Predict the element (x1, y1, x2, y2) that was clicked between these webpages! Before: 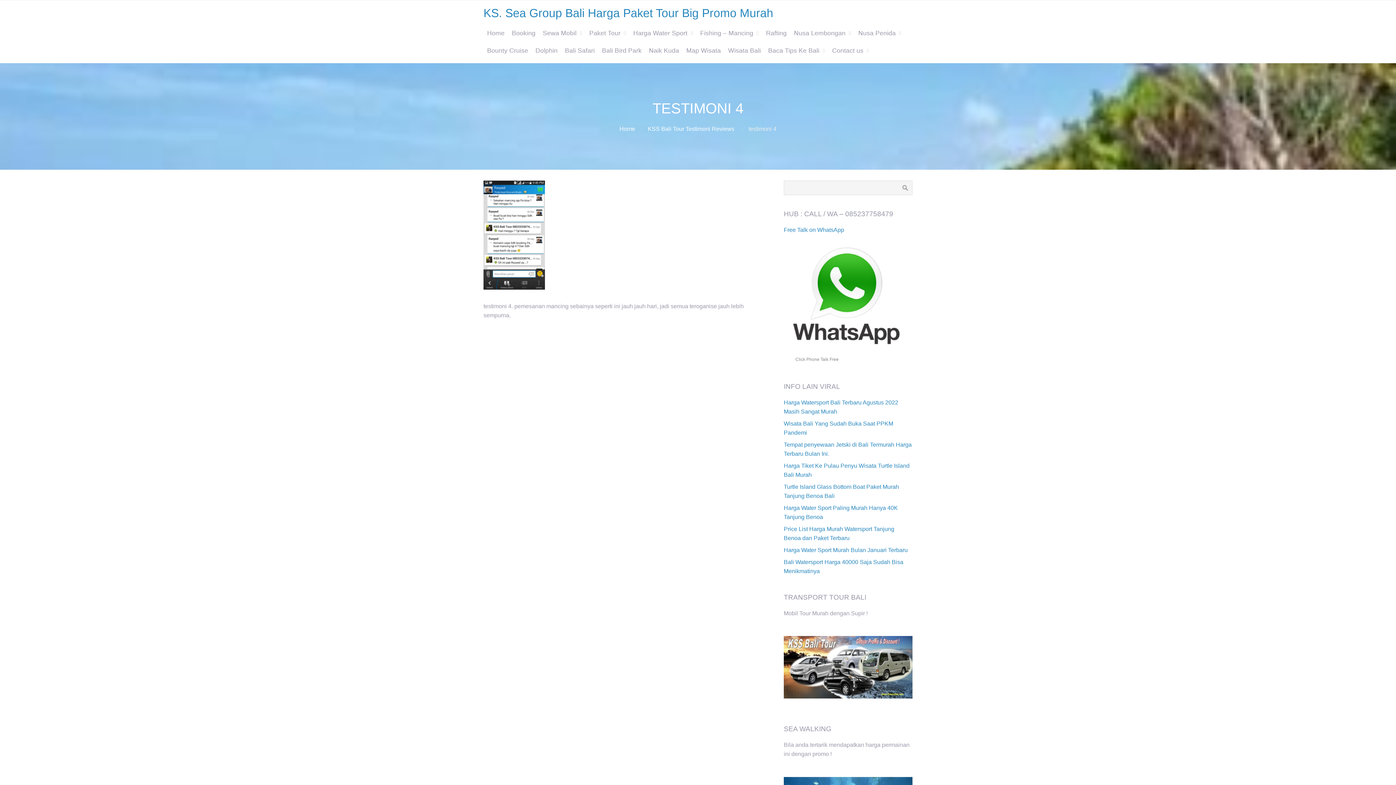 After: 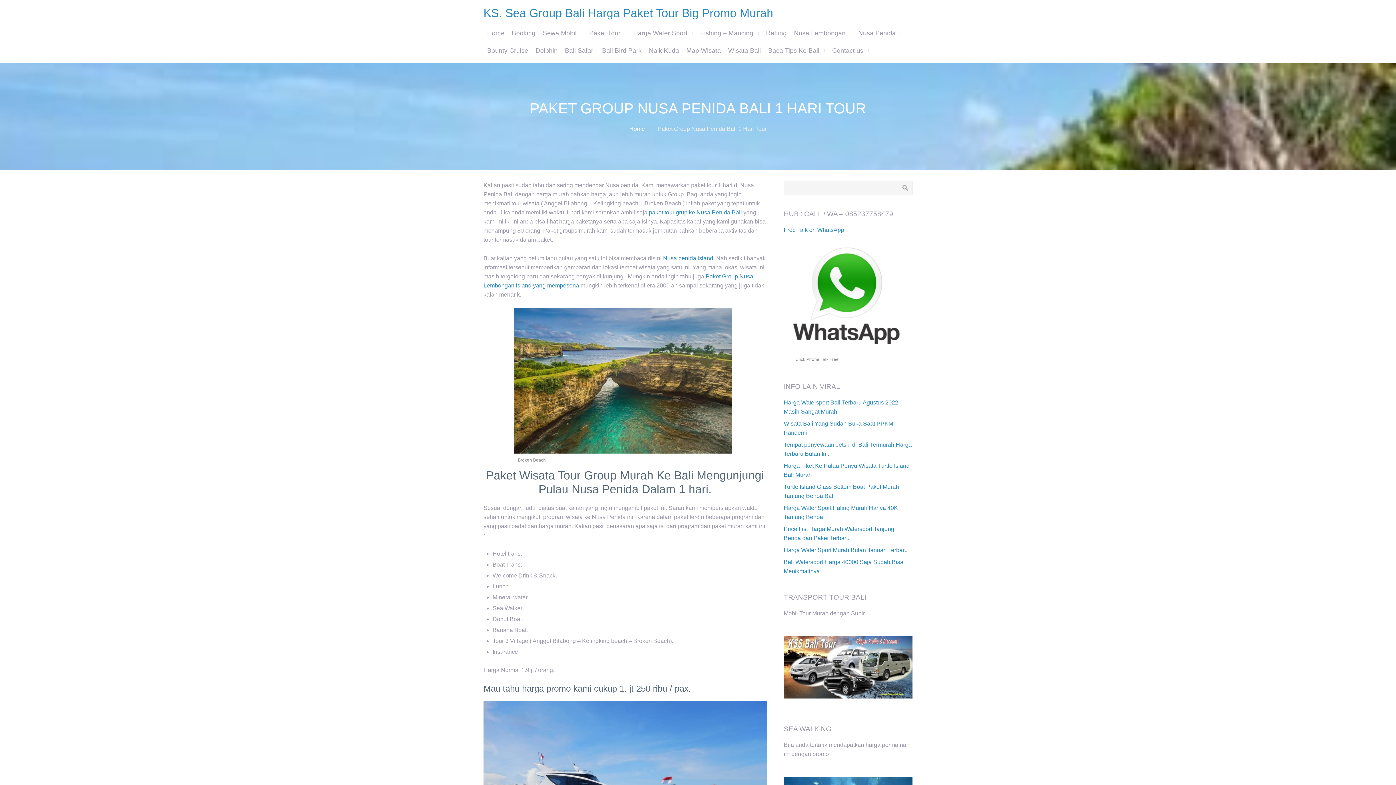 Action: bbox: (854, 24, 905, 41) label: Nusa Penida